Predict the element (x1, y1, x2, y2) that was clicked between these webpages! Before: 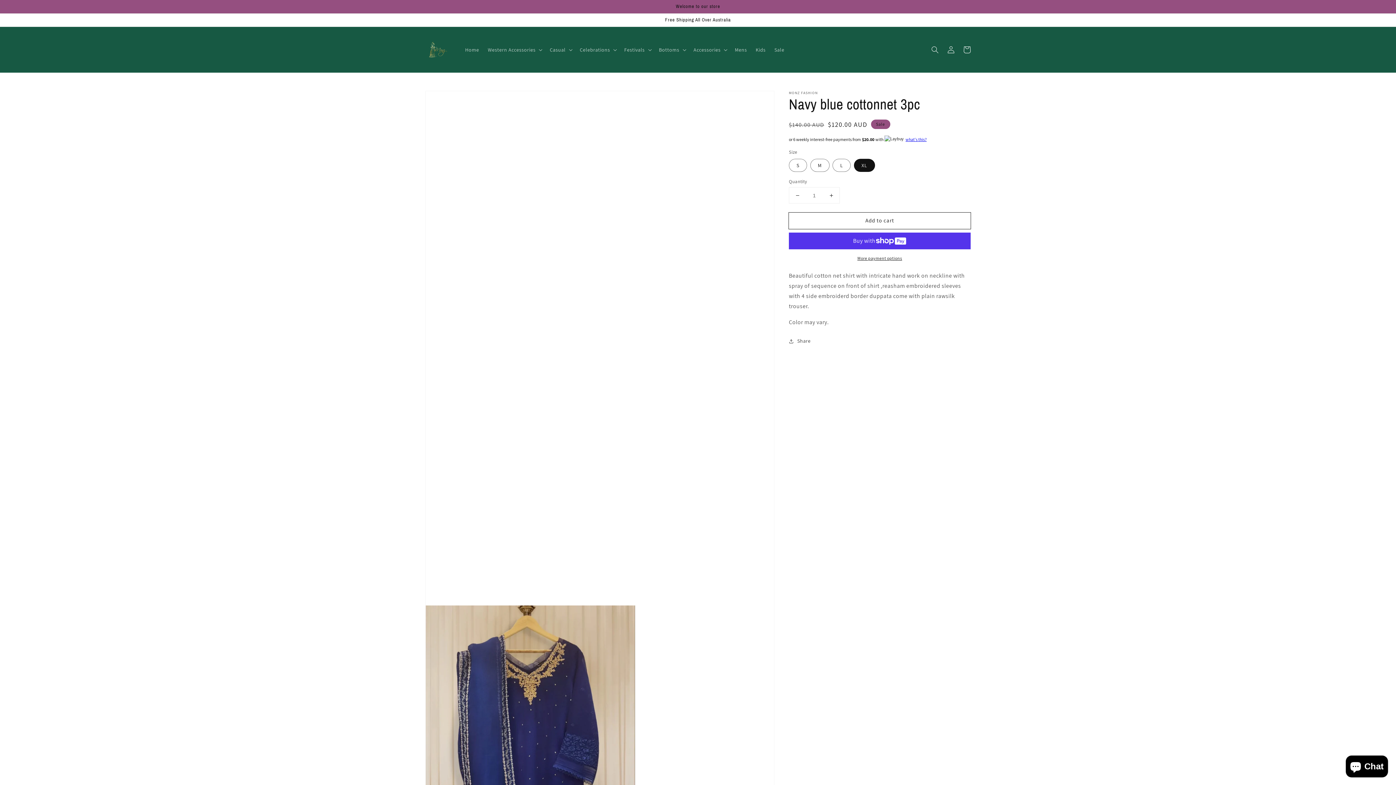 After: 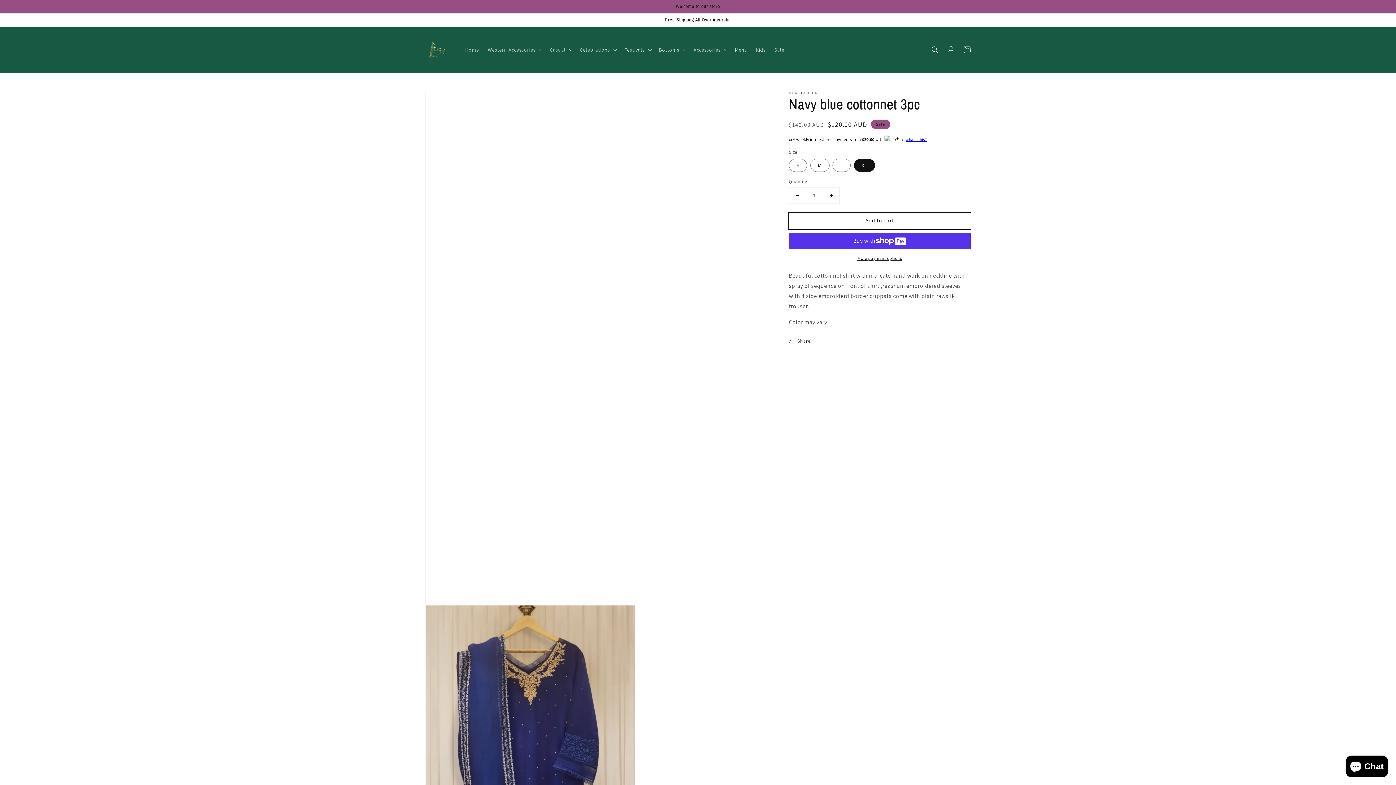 Action: bbox: (789, 212, 970, 229) label: Add to cart